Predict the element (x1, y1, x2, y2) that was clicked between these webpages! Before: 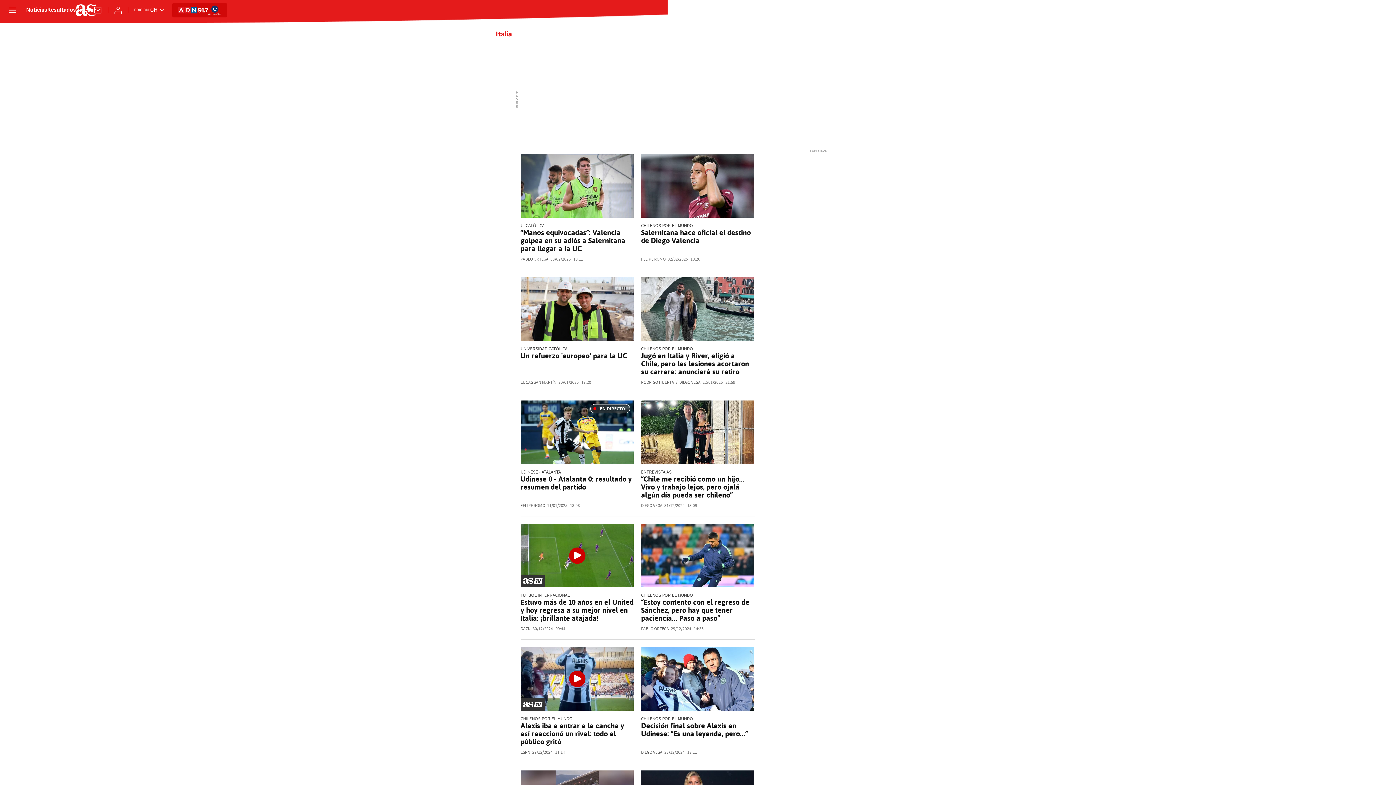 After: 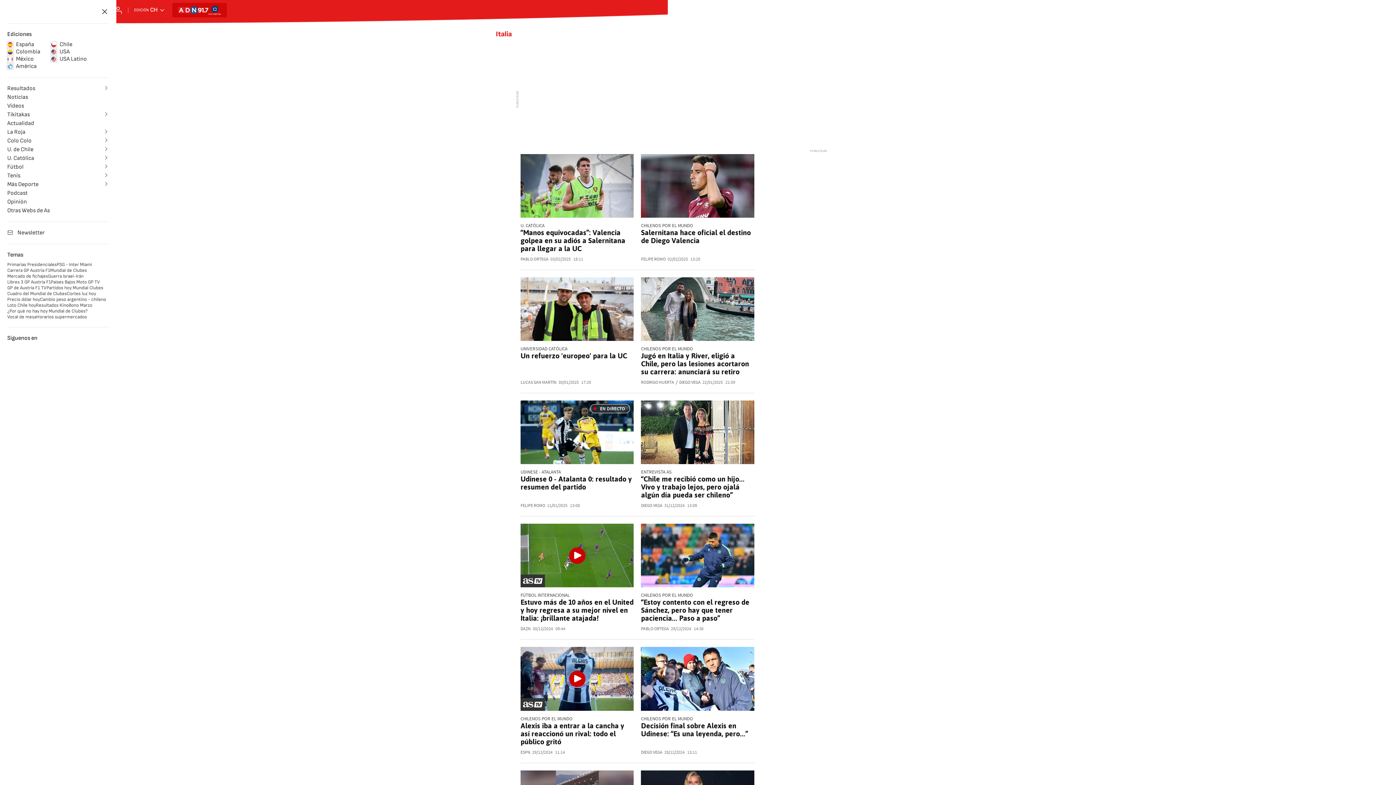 Action: label: desplegar menú bbox: (7, 5, 17, 15)